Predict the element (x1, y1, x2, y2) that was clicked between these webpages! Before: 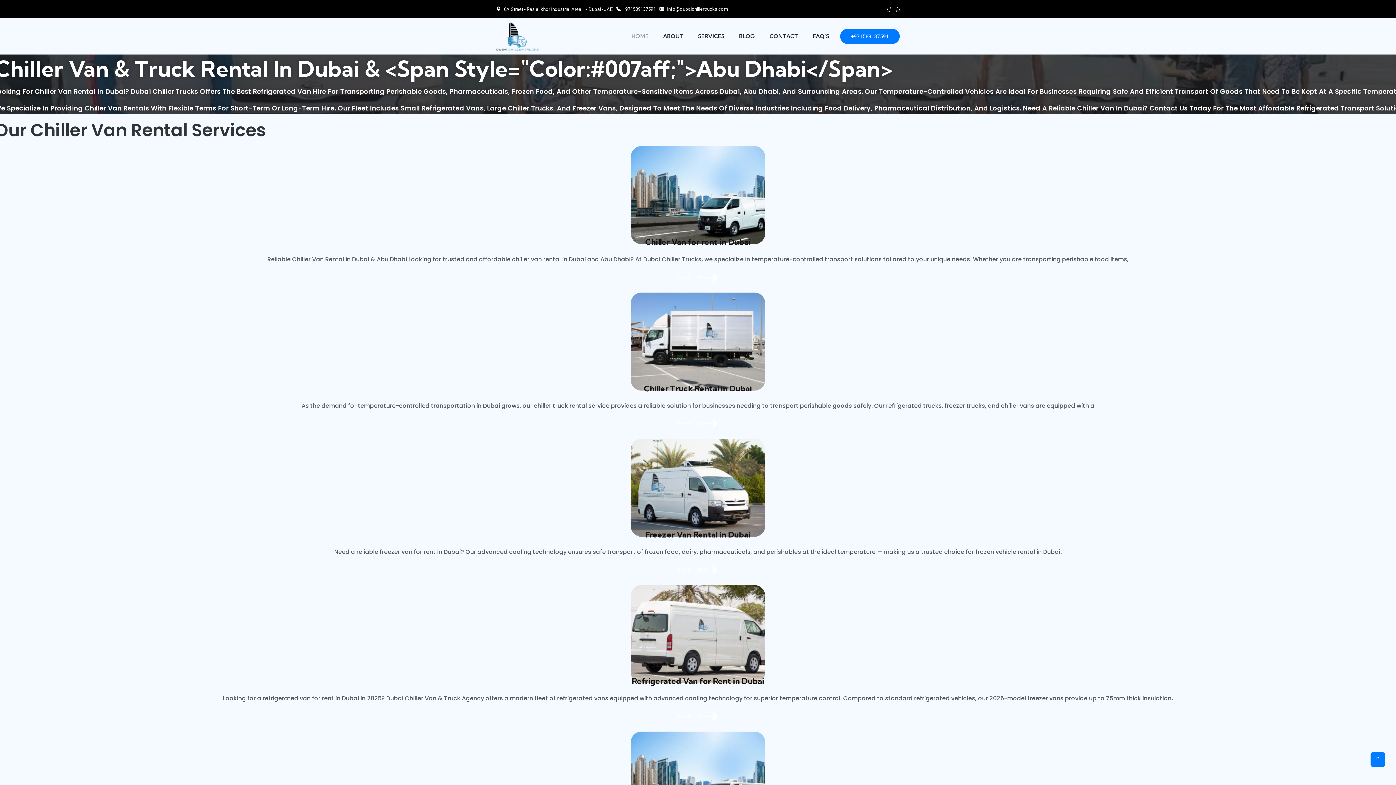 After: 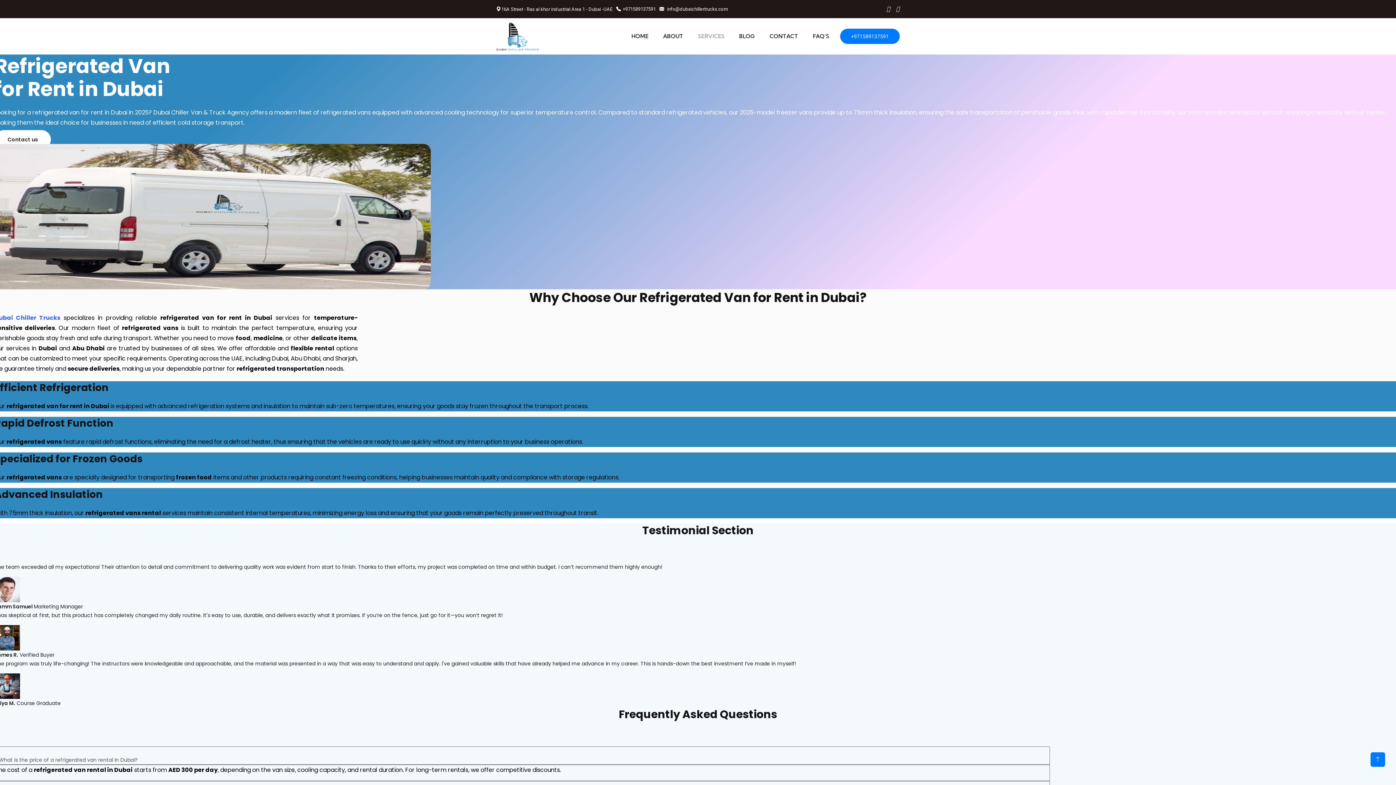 Action: bbox: (-5, 585, 1401, 683)